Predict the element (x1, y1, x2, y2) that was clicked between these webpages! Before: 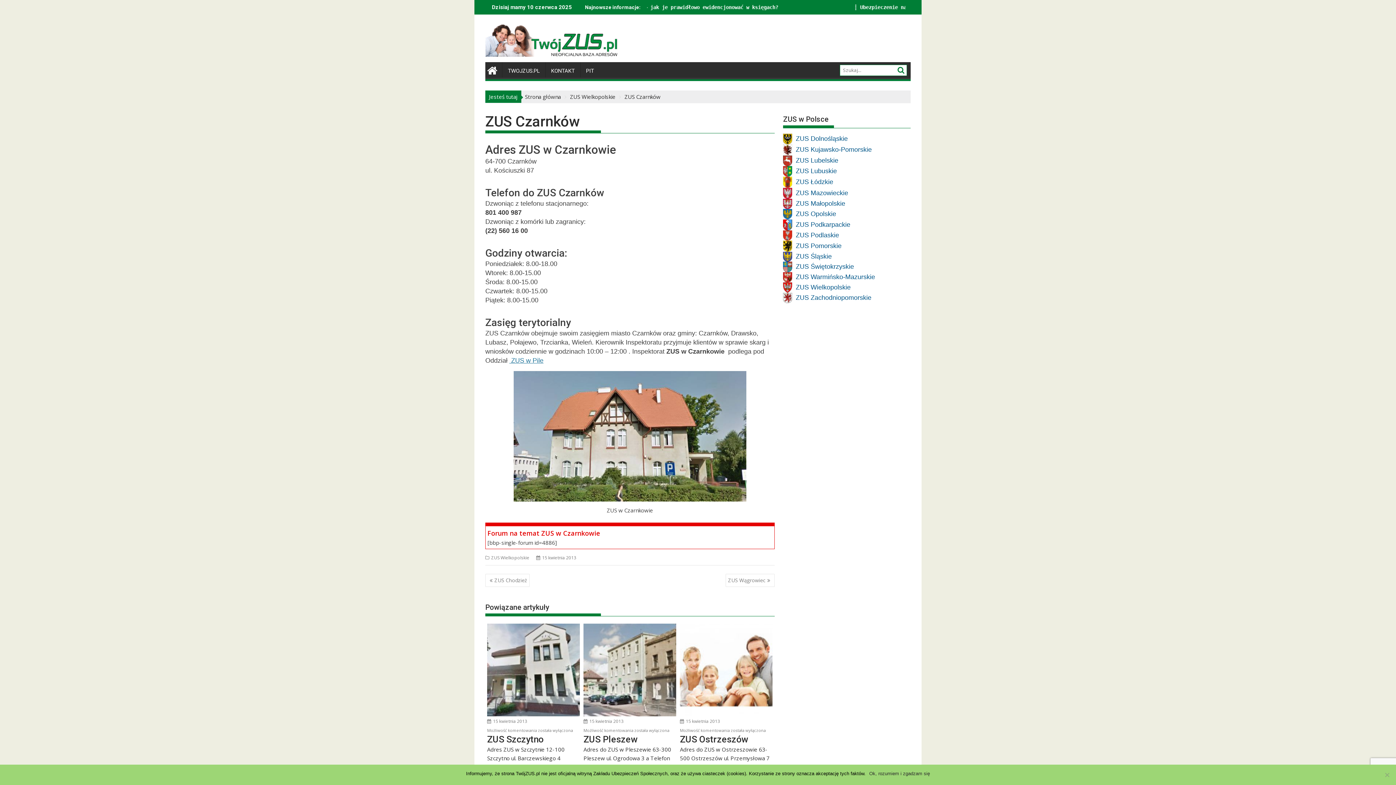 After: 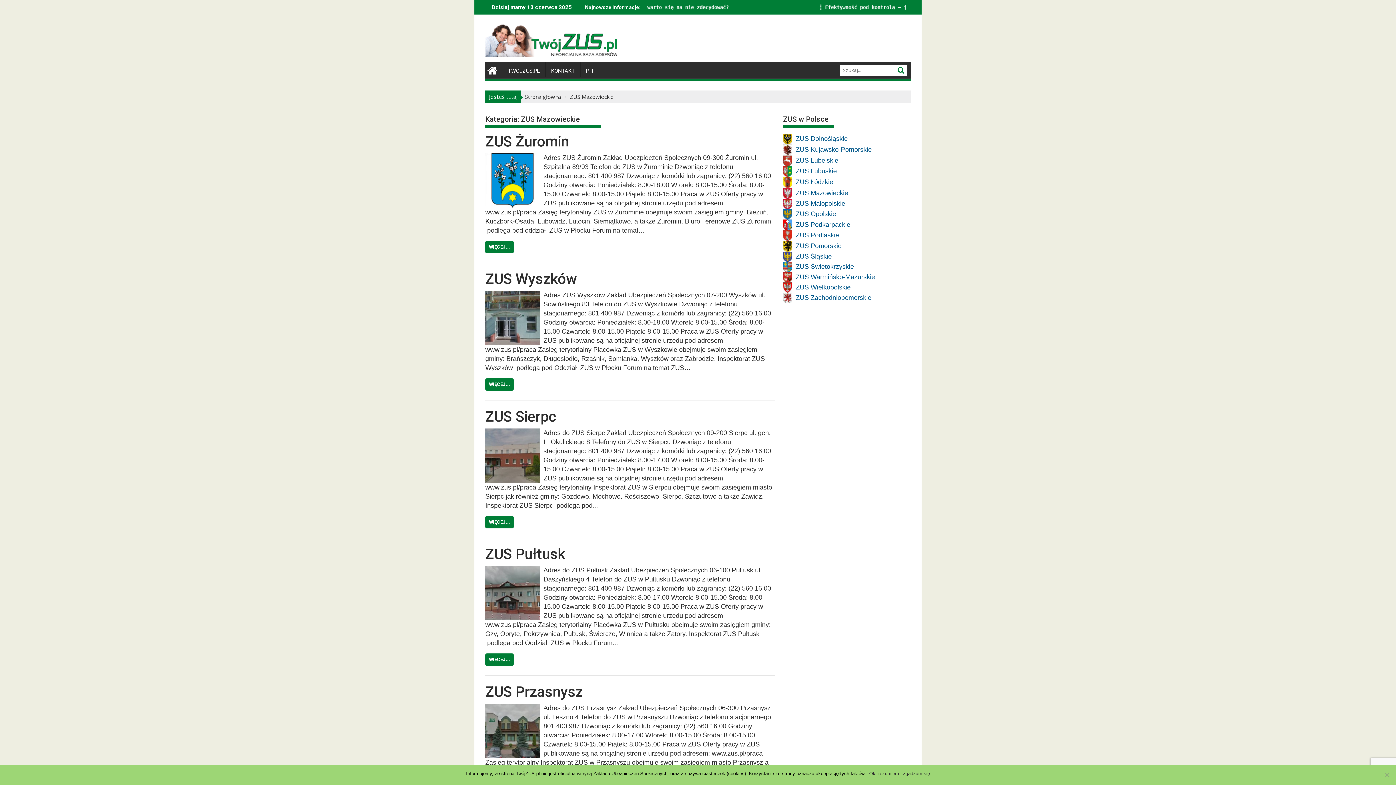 Action: bbox: (796, 189, 848, 196) label: ZUS Mazowieckie